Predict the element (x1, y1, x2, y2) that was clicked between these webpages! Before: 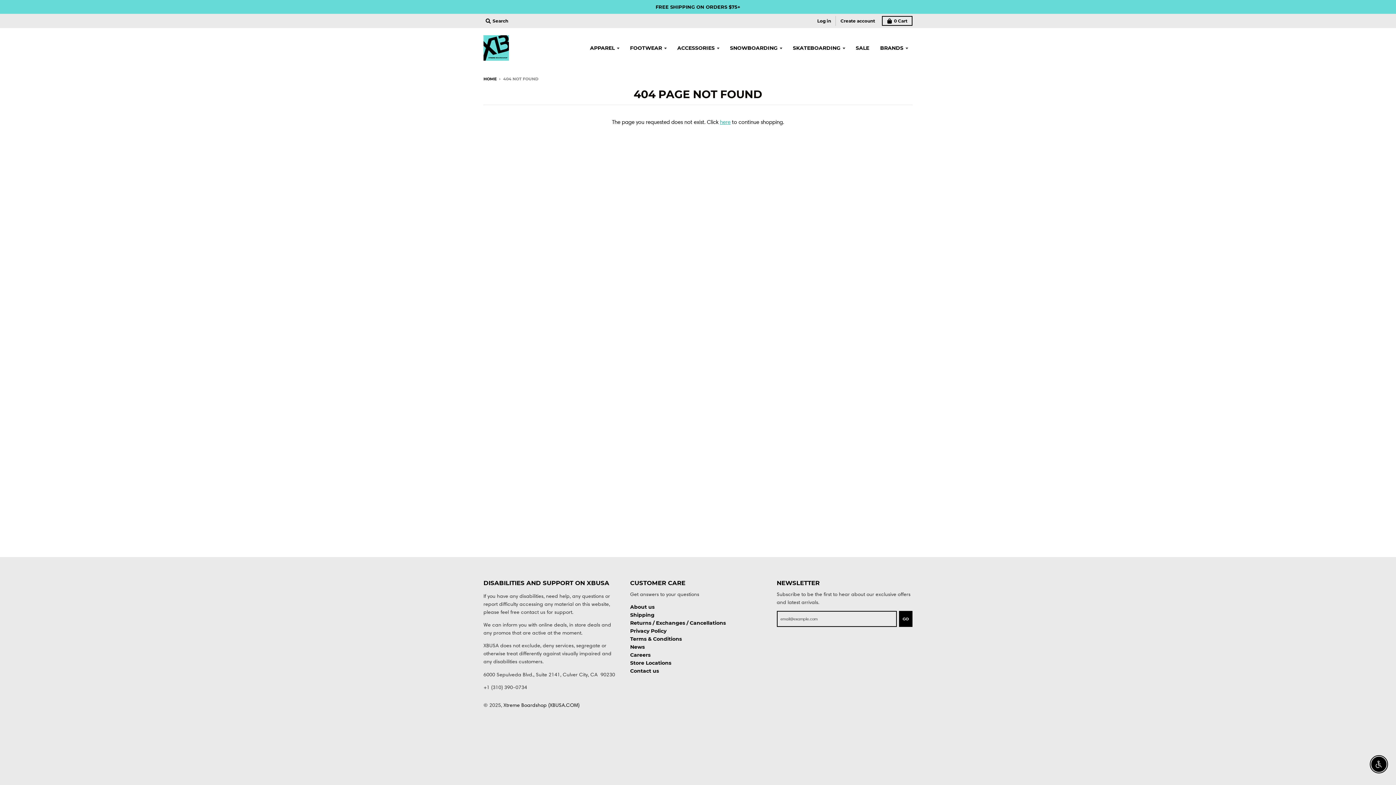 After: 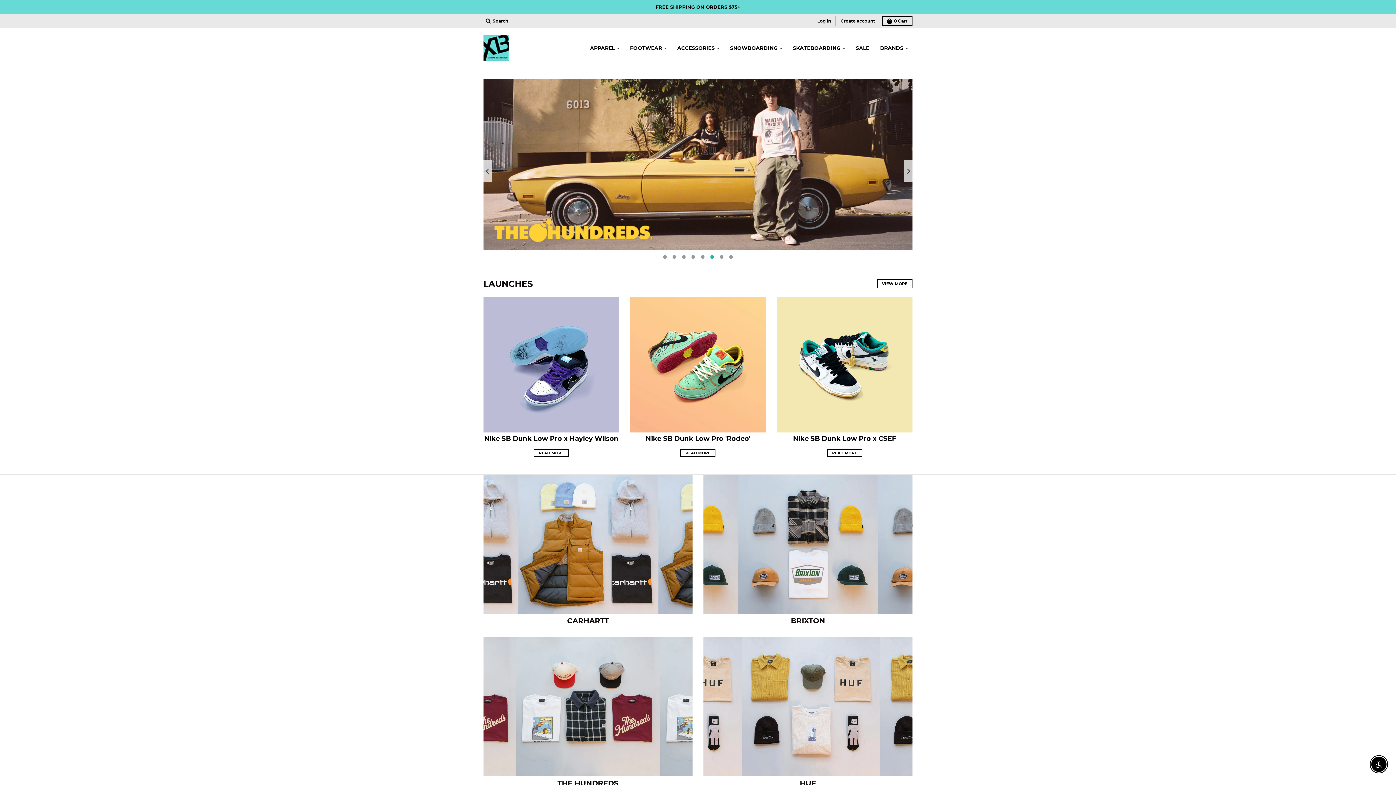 Action: label: BRANDS bbox: (875, 41, 912, 54)